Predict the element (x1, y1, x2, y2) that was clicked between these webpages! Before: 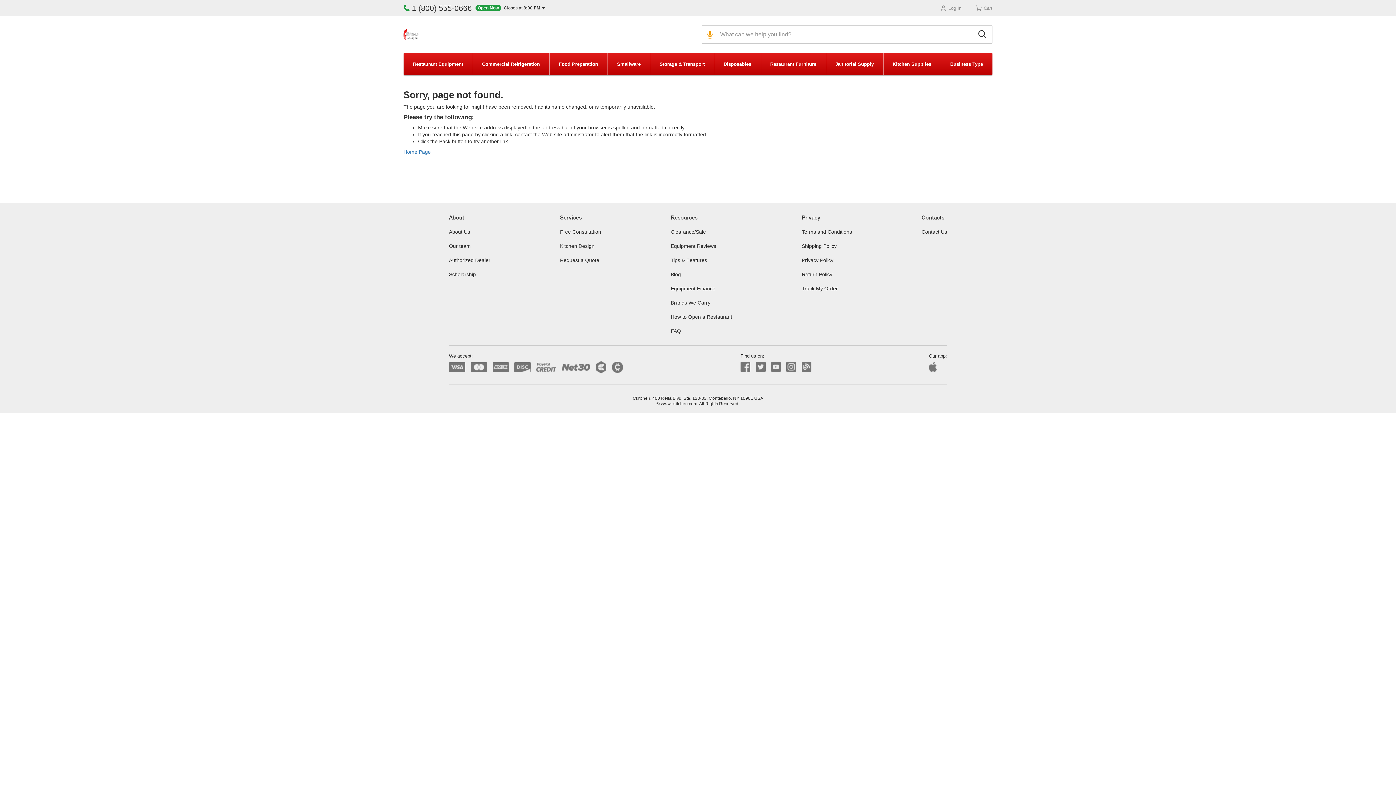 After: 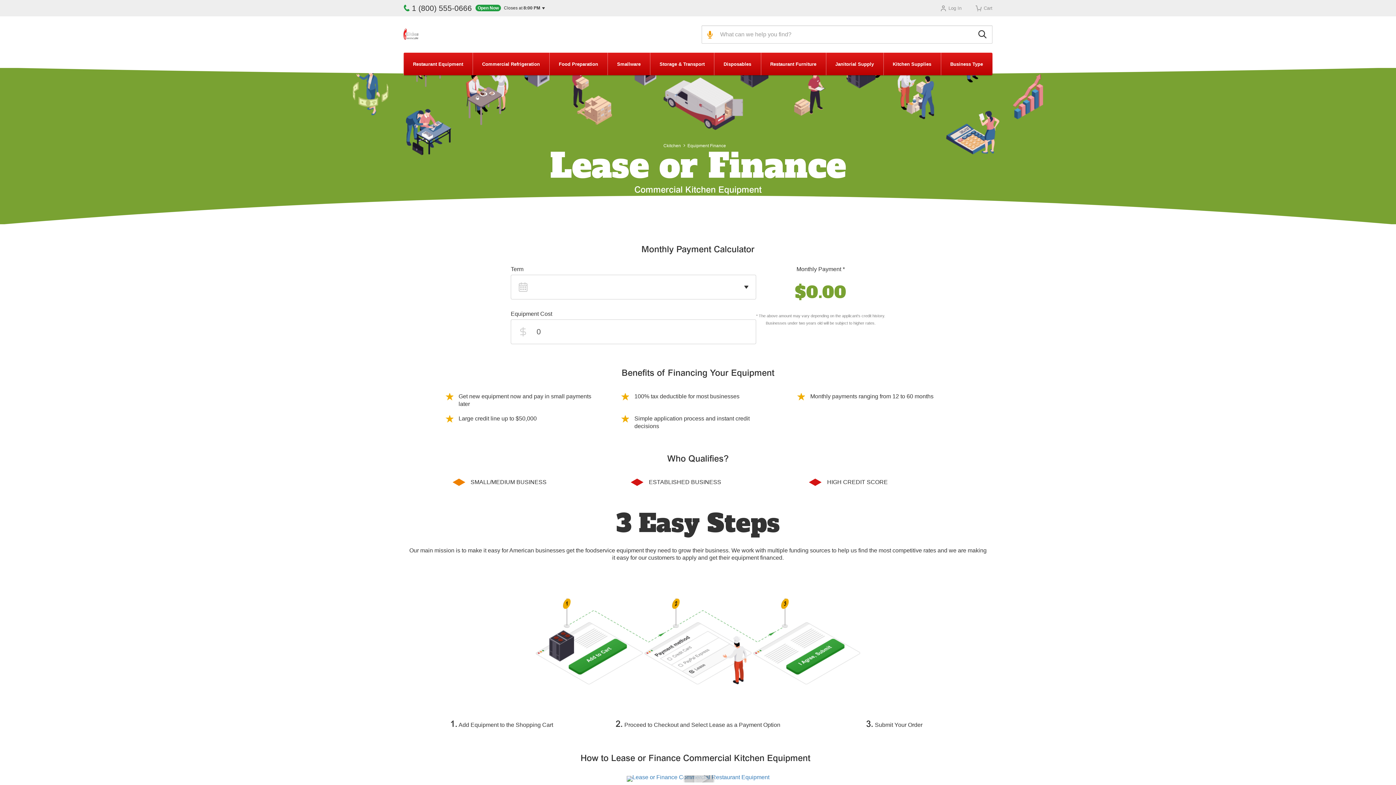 Action: bbox: (670, 285, 715, 291) label: Equipment Finance